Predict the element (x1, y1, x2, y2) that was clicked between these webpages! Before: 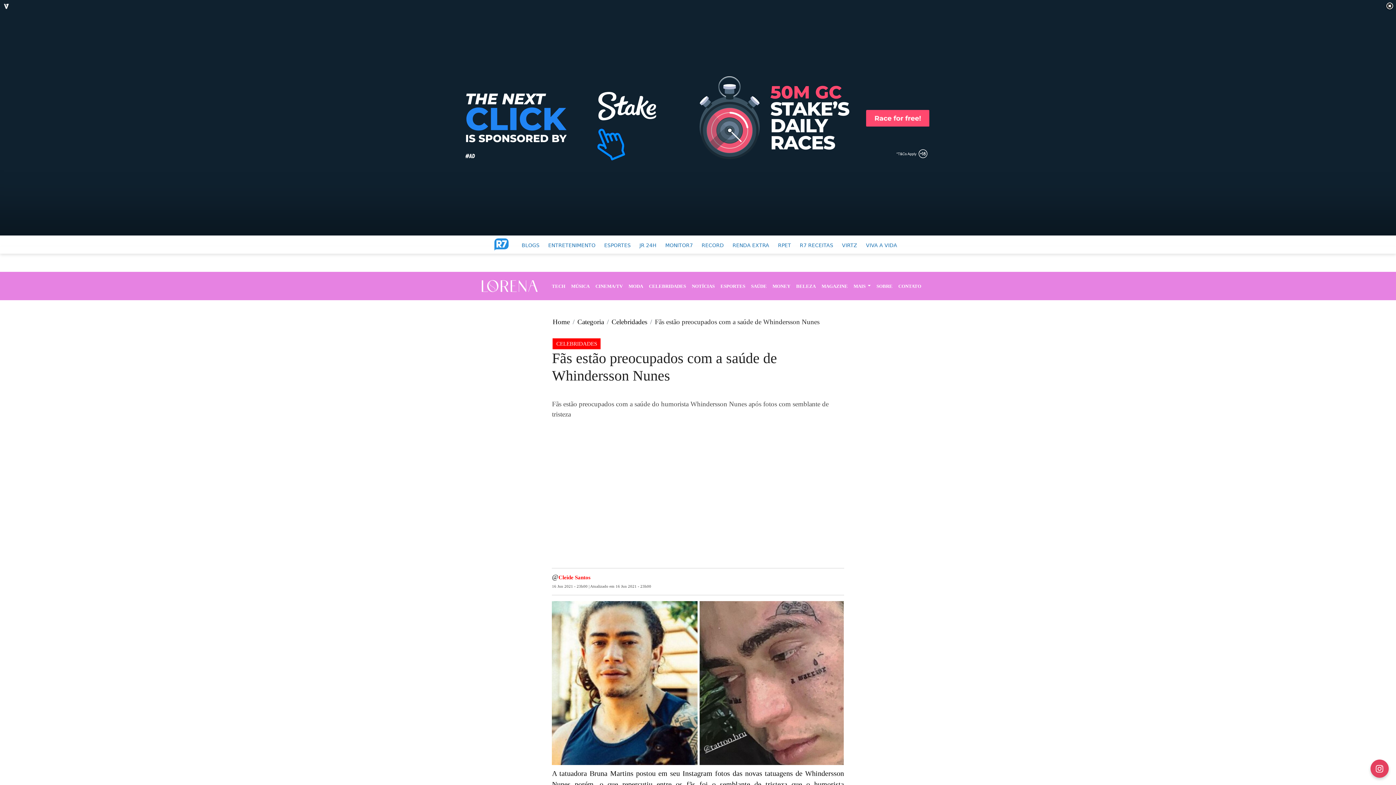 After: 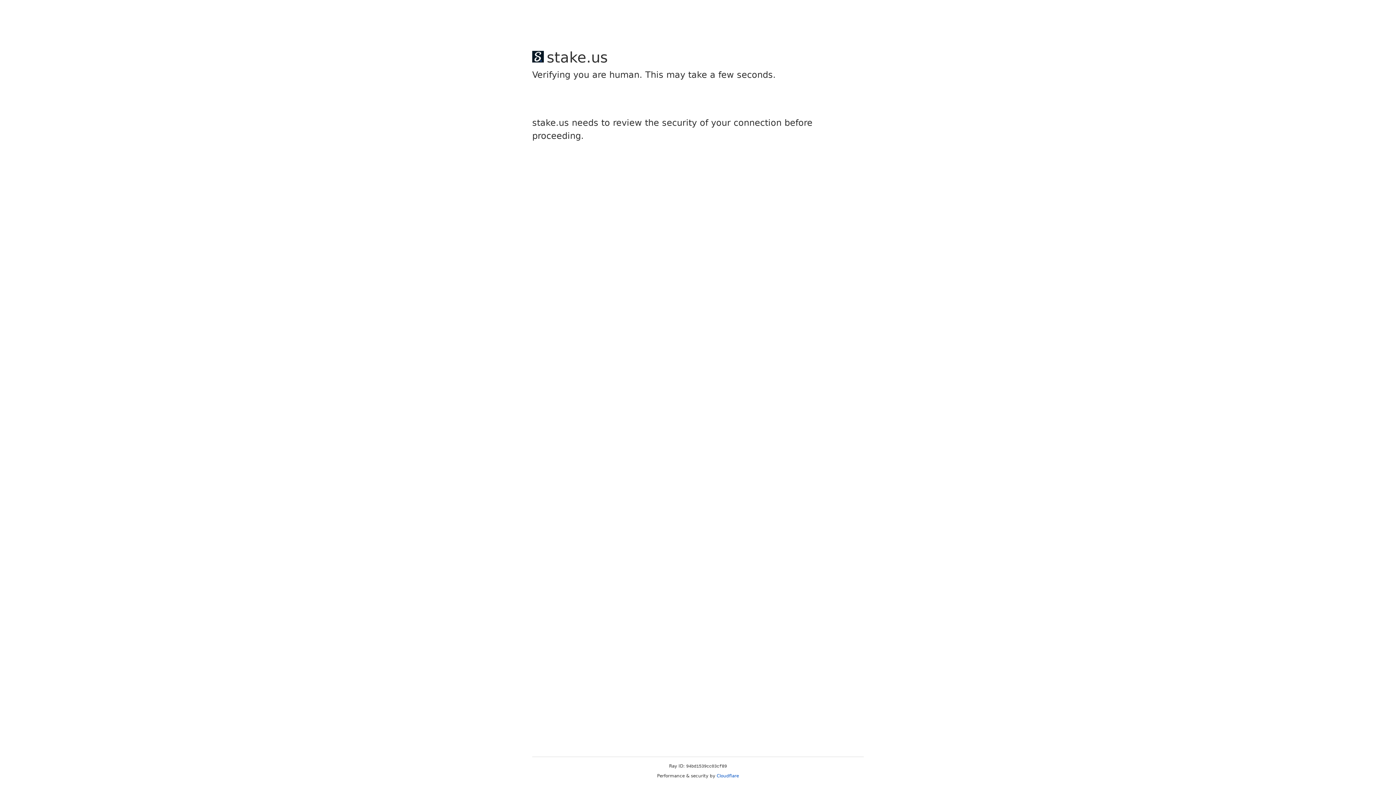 Action: label: Categoria bbox: (577, 317, 604, 327)